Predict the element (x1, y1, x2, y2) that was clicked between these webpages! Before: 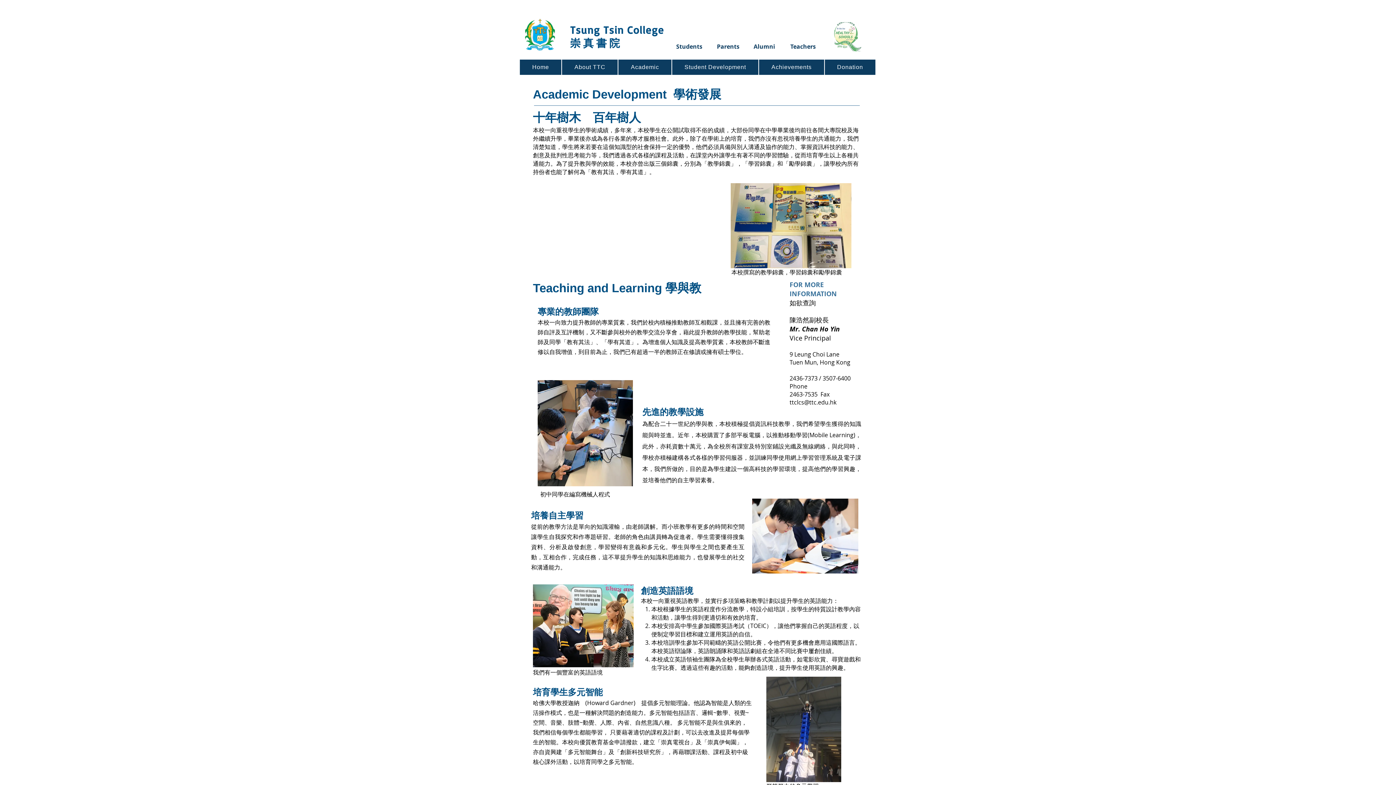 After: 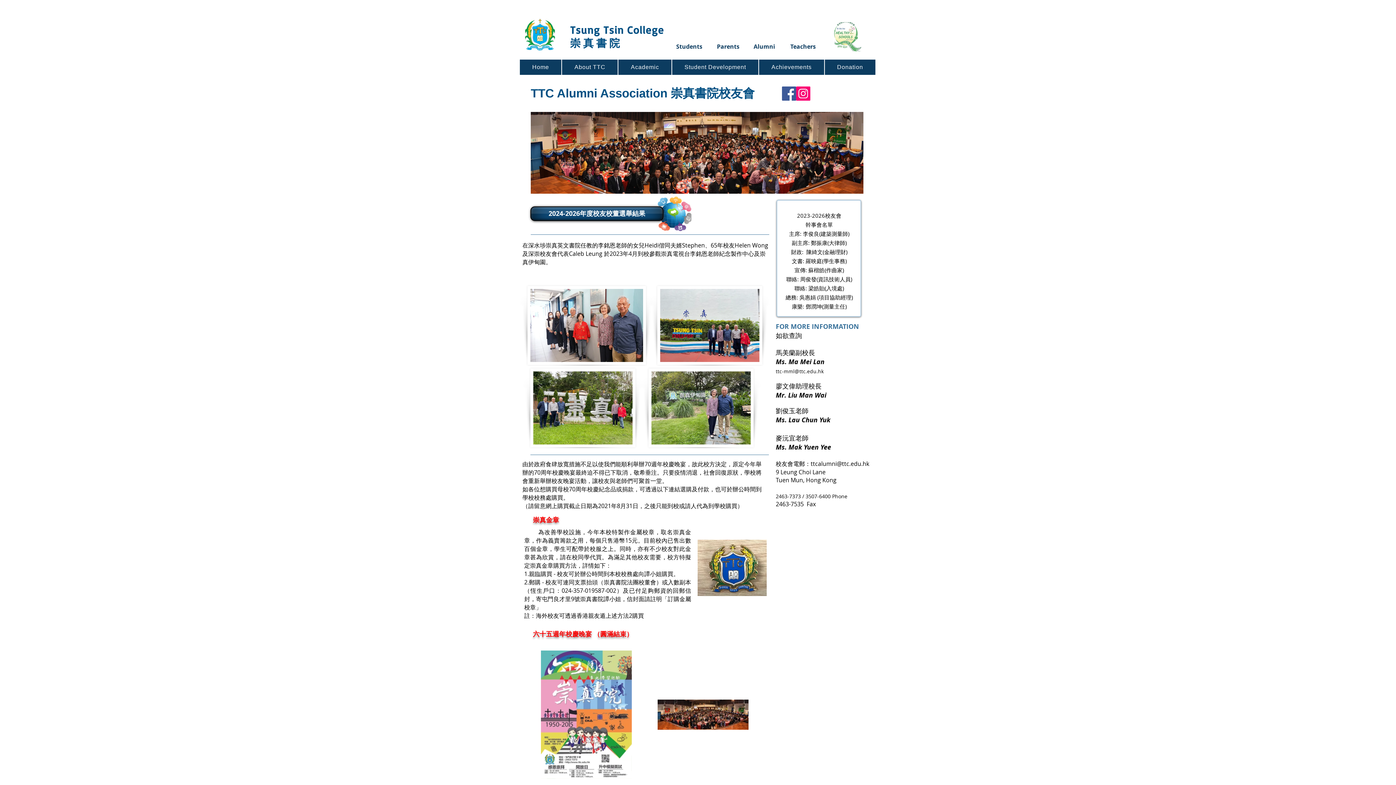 Action: label: Alumni bbox: (753, 42, 775, 50)